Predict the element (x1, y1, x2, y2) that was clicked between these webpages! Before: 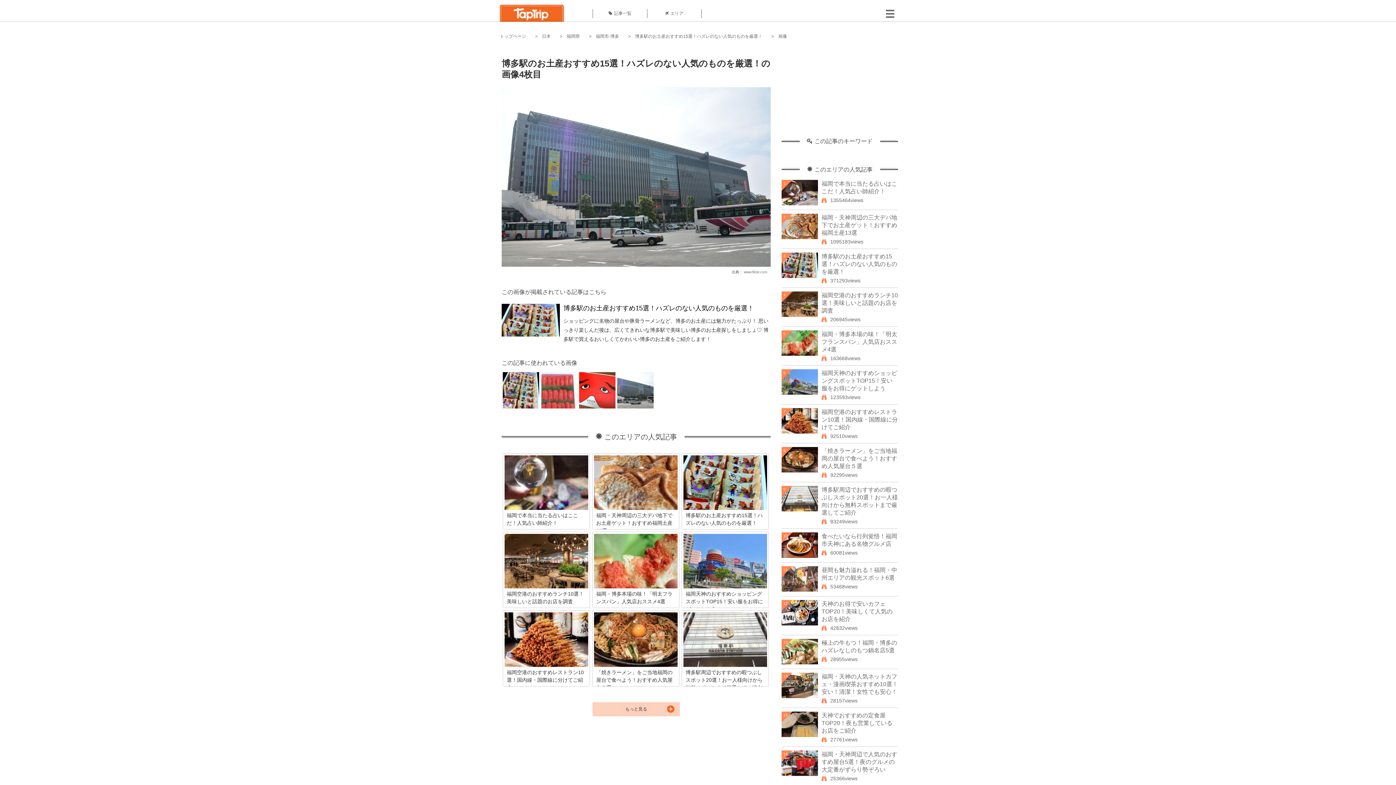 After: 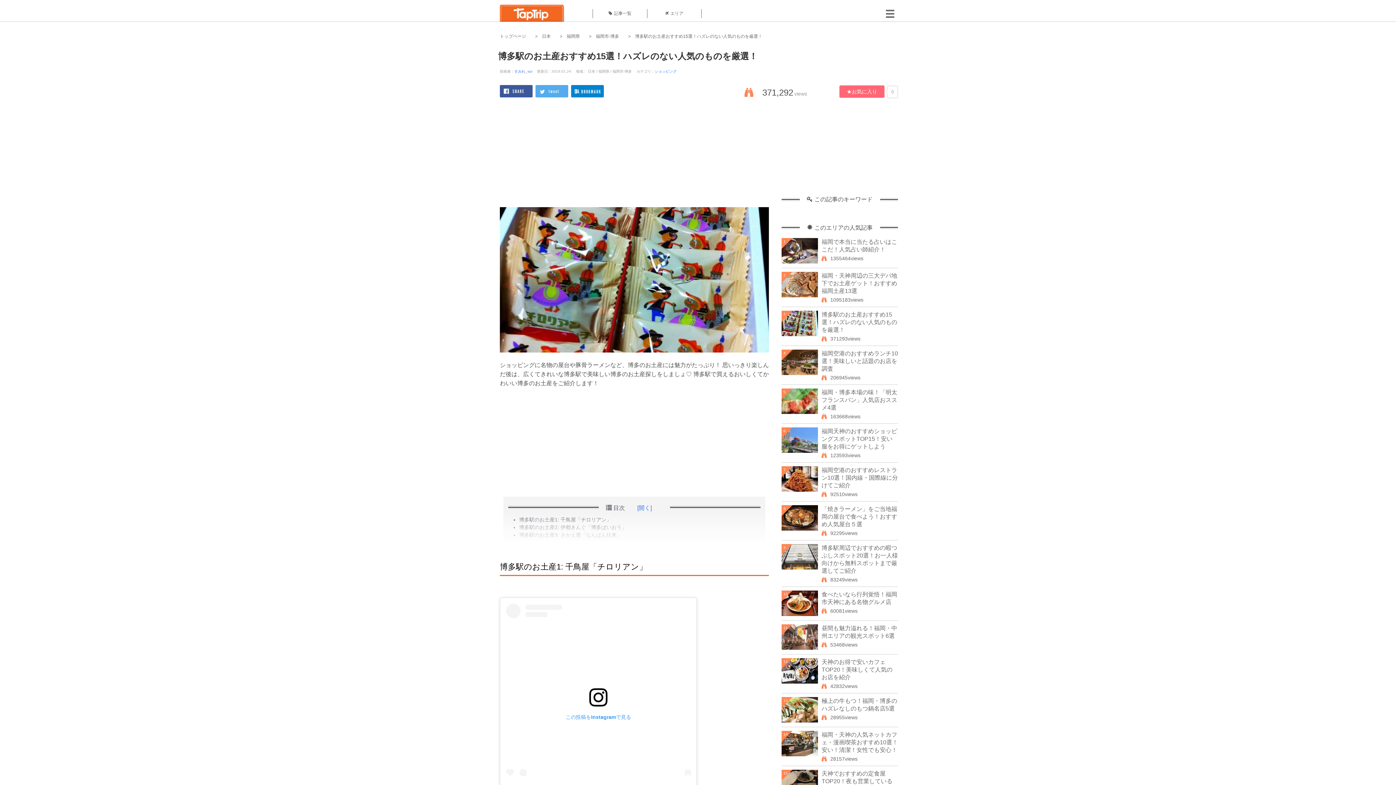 Action: bbox: (501, 303, 560, 336)